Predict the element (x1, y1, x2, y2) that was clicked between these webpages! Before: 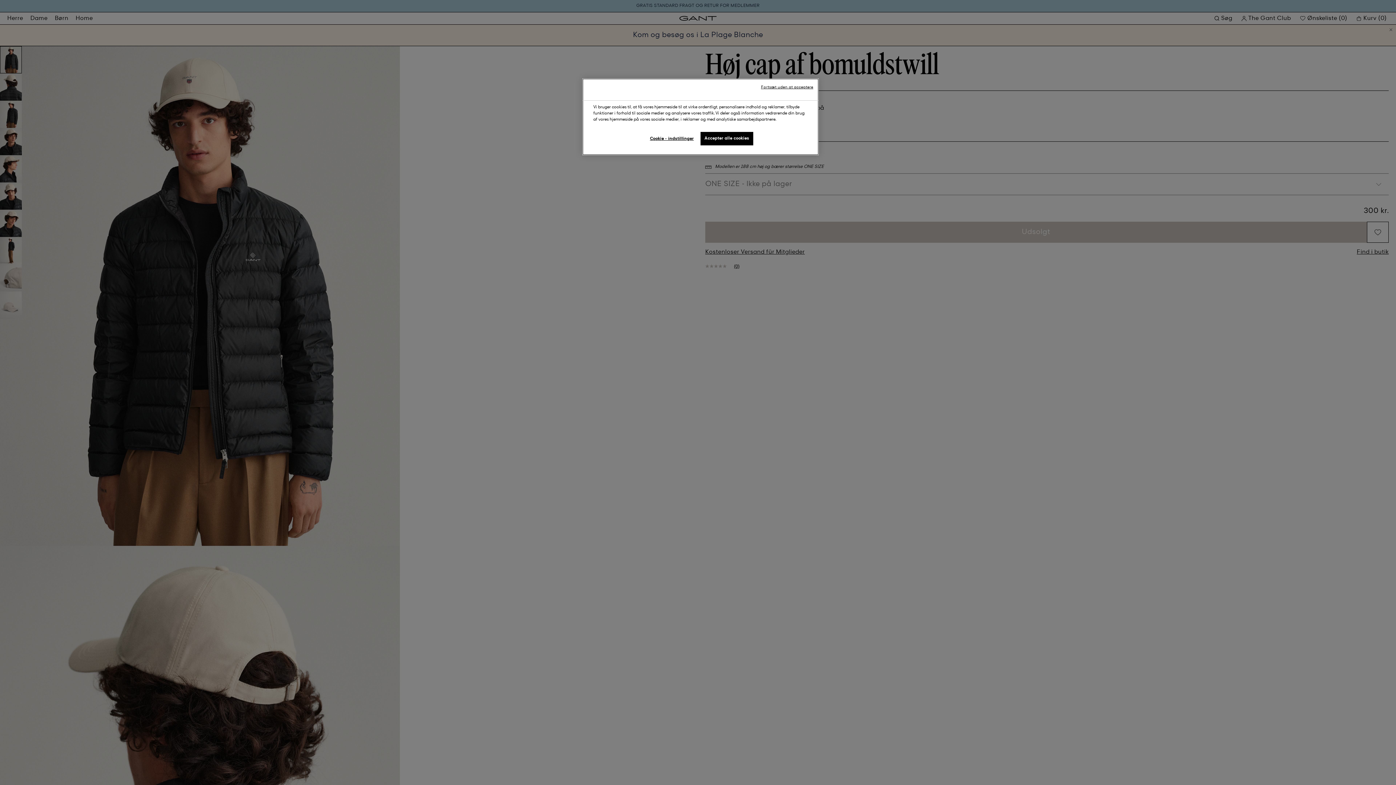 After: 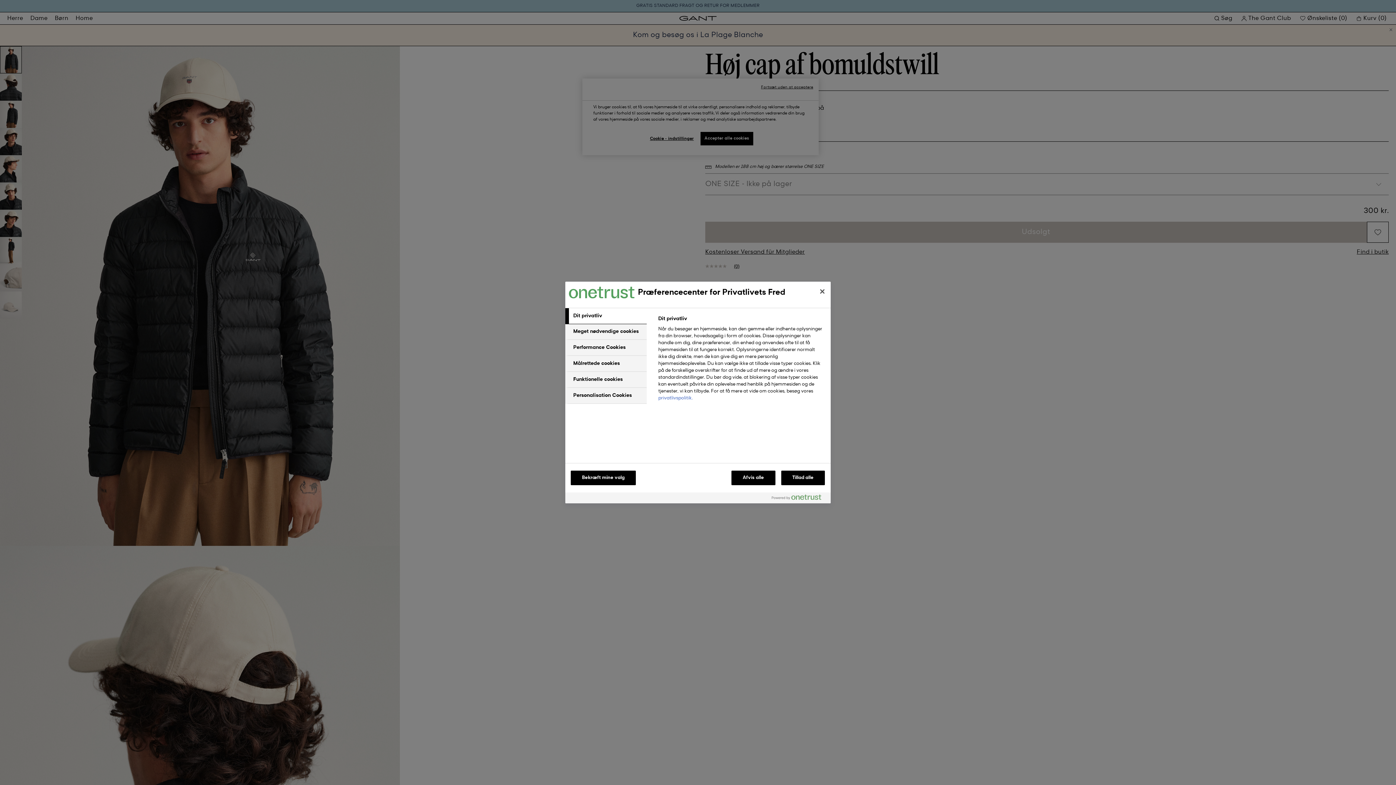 Action: label: Cookie - indstillinger bbox: (647, 132, 696, 146)